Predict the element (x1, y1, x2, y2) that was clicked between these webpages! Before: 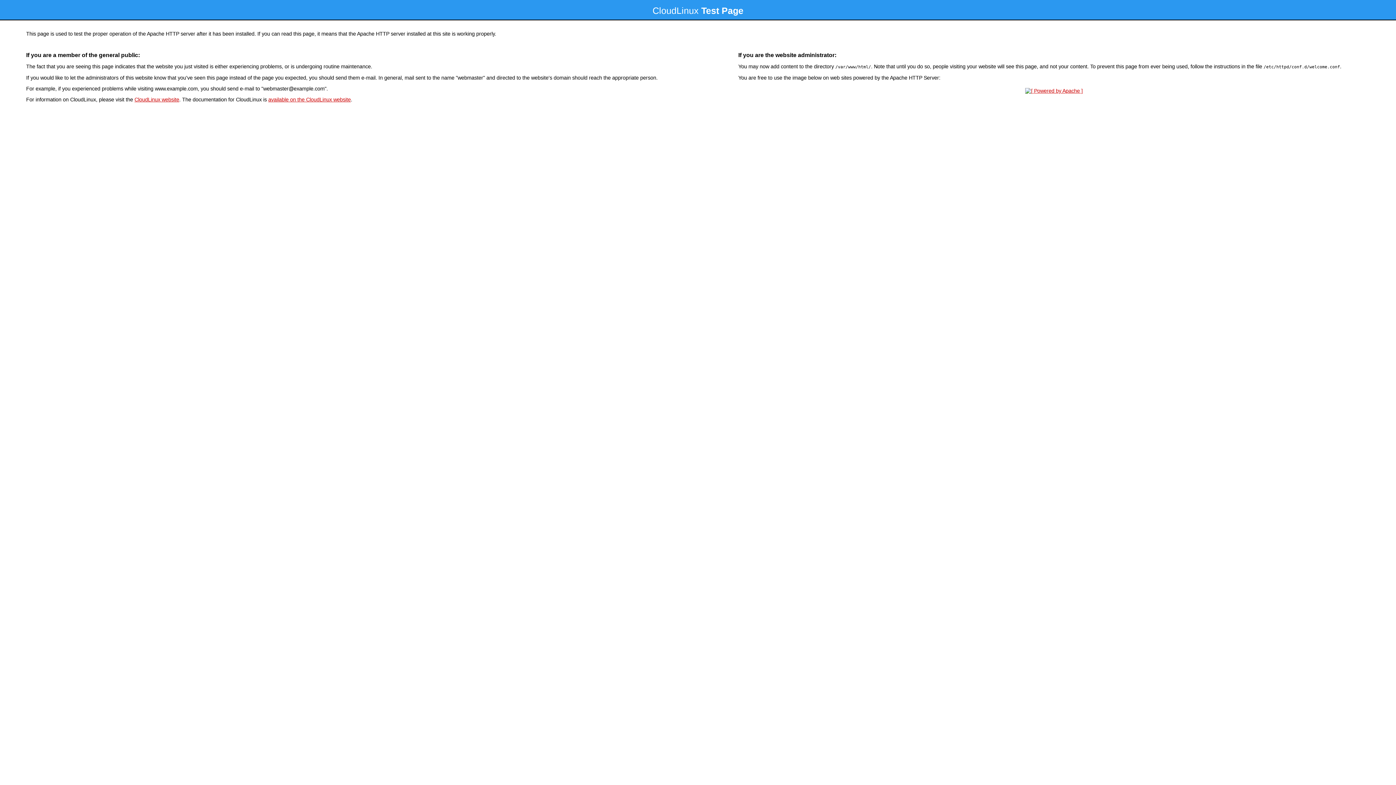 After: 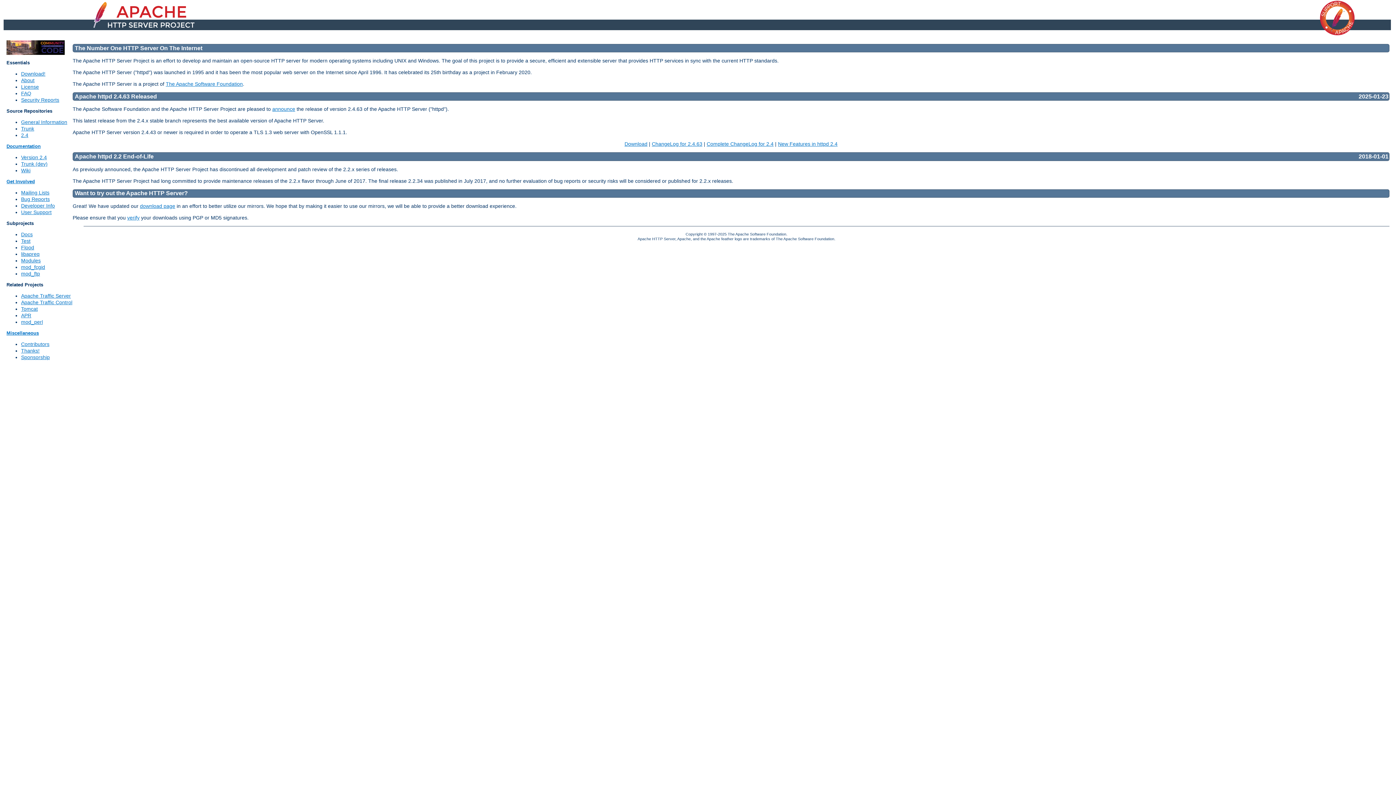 Action: bbox: (1023, 88, 1085, 93)